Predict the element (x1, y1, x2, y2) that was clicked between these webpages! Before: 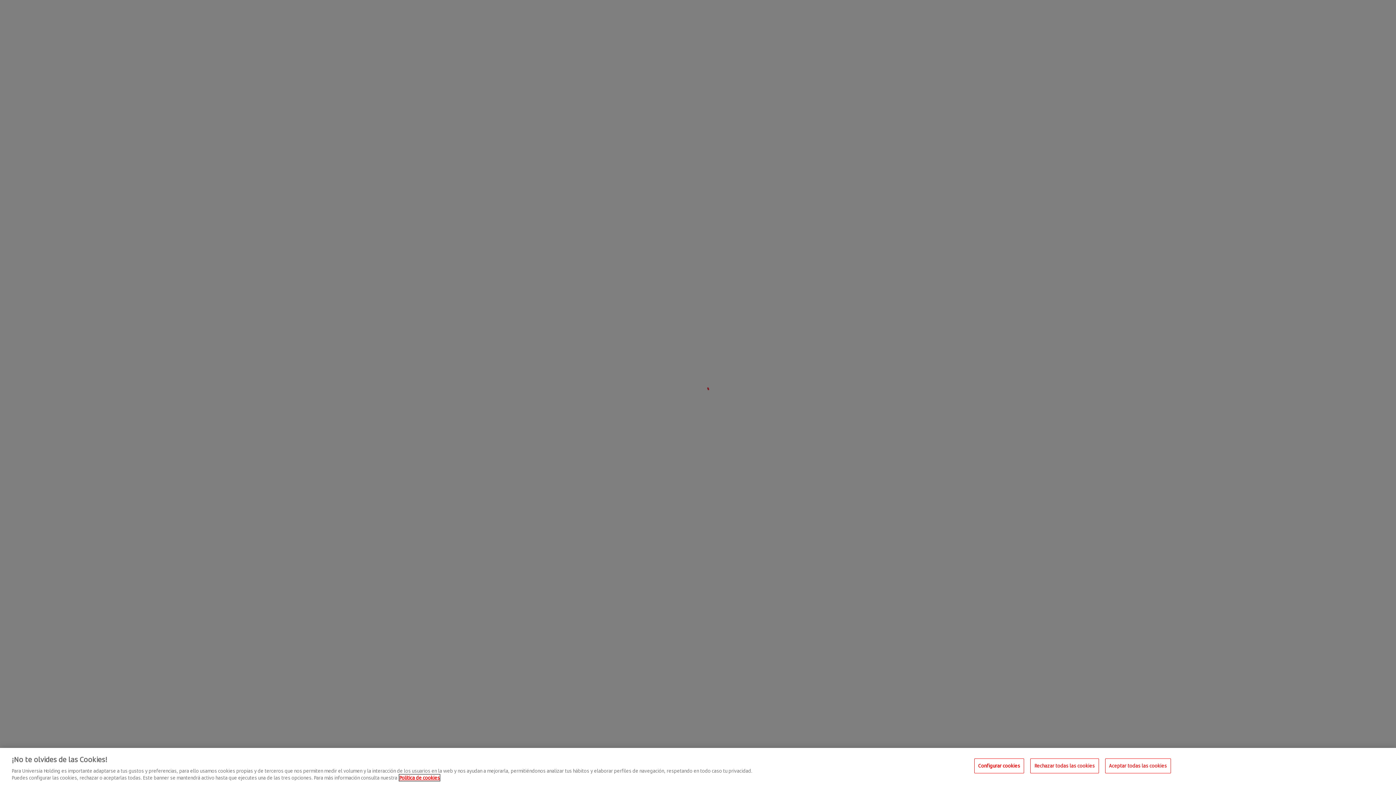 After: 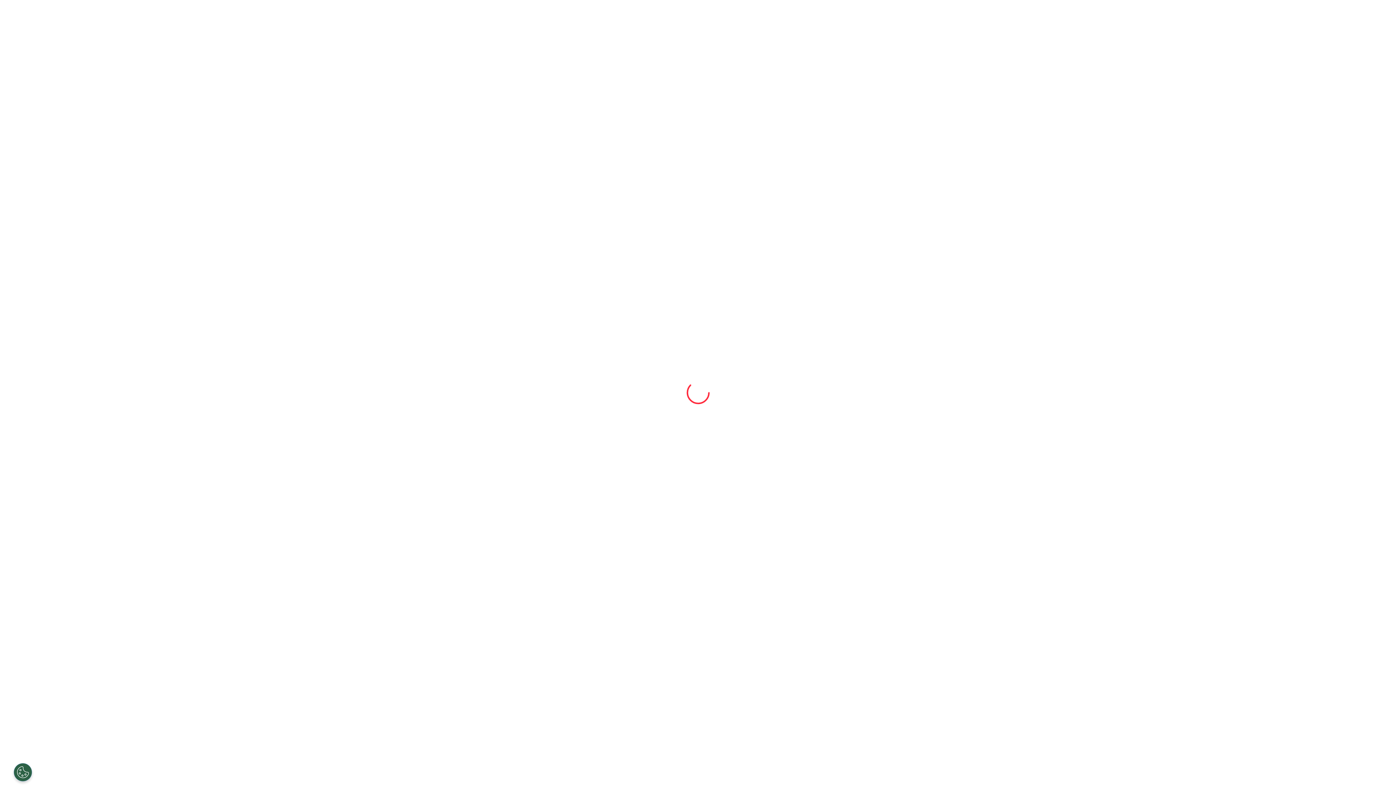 Action: bbox: (1030, 758, 1099, 773) label: Rechazar todas las cookies